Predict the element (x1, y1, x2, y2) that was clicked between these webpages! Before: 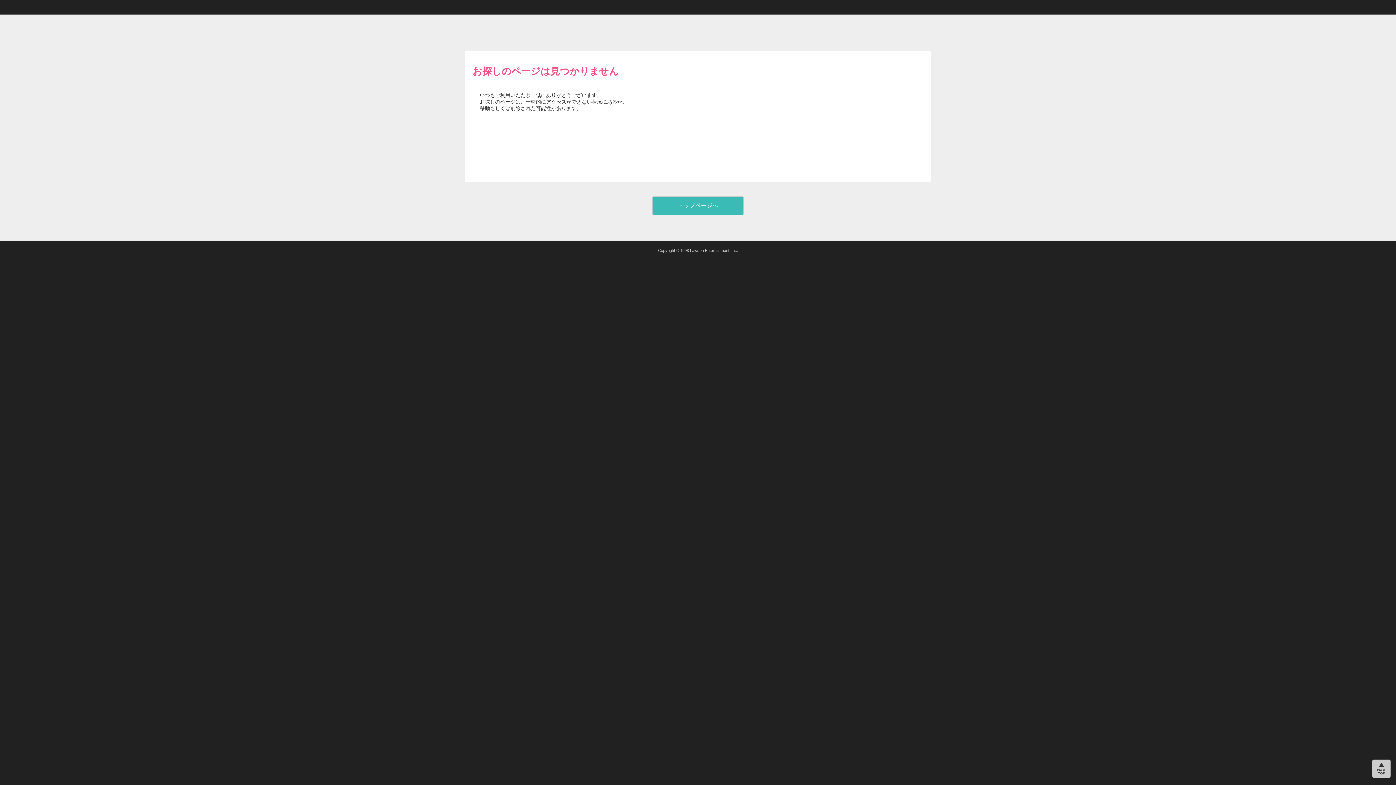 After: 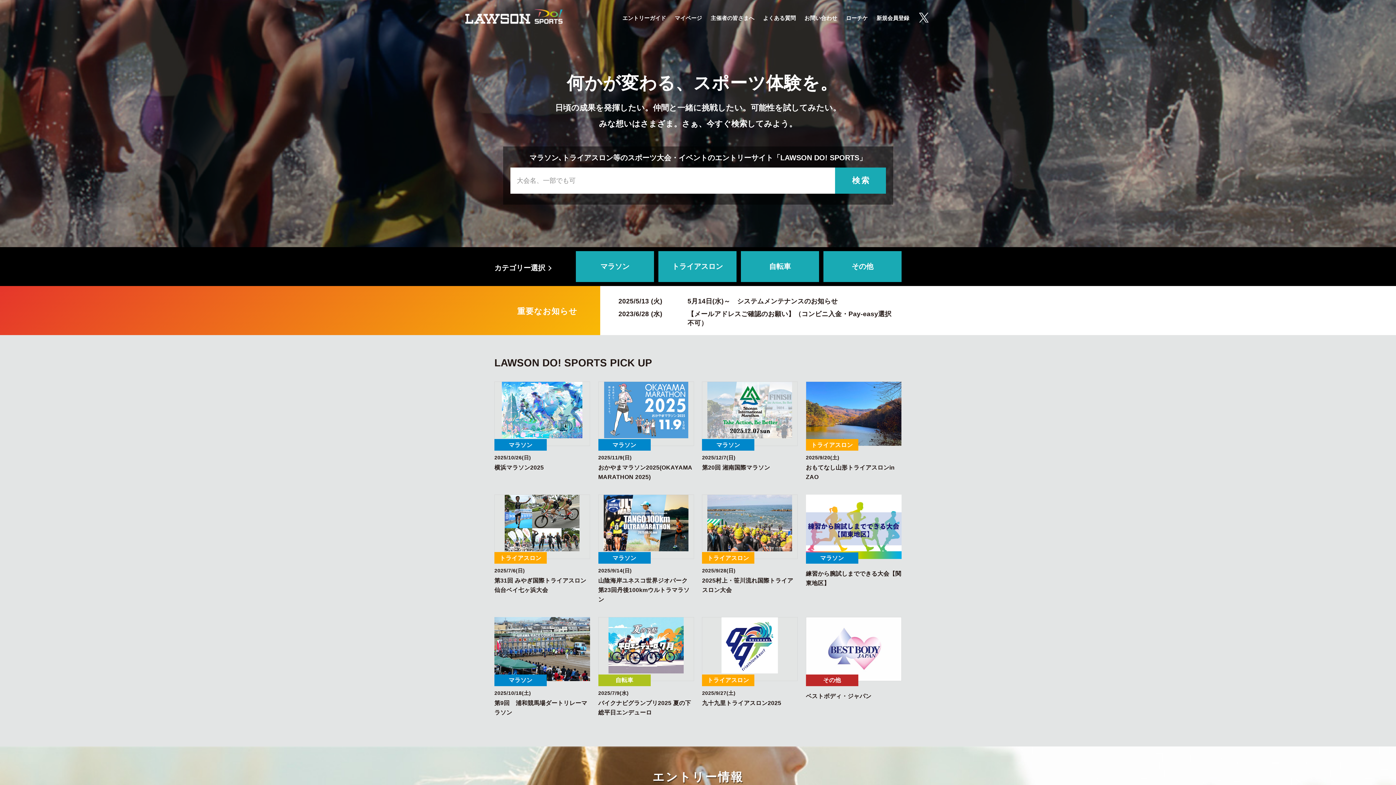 Action: bbox: (652, 196, 744, 215) label: トップページへ